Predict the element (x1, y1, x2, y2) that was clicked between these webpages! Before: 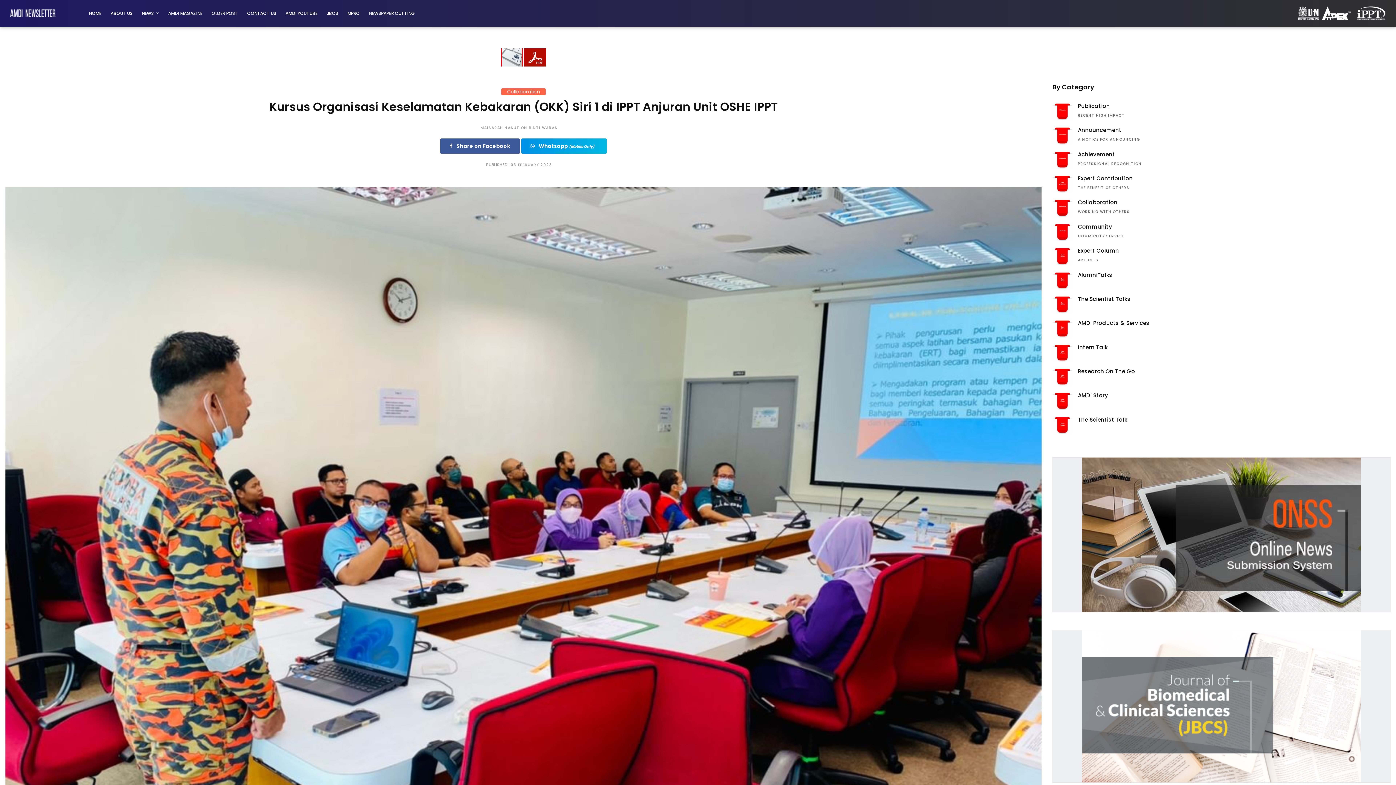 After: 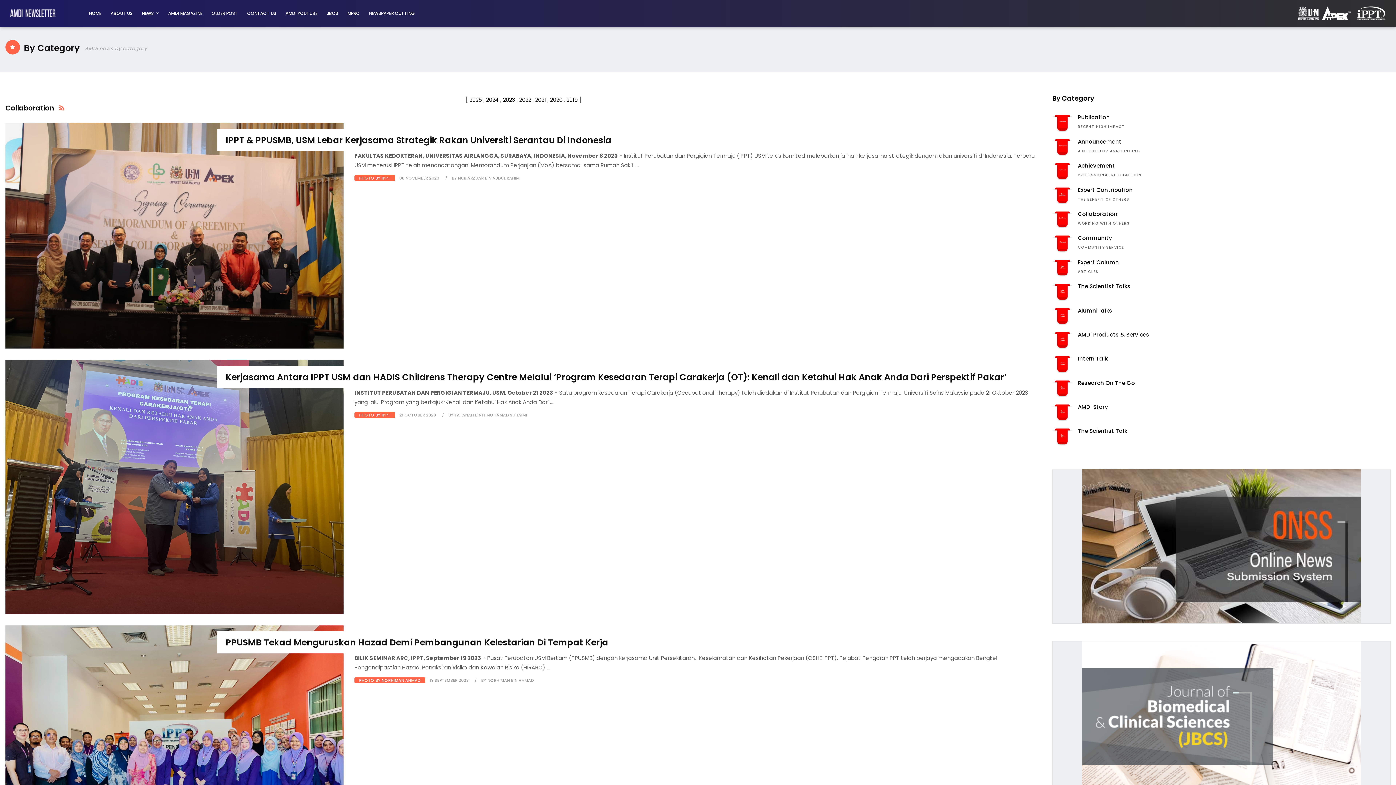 Action: bbox: (1052, 198, 1390, 222) label: Collaboration
WORKING WITH OTHERS